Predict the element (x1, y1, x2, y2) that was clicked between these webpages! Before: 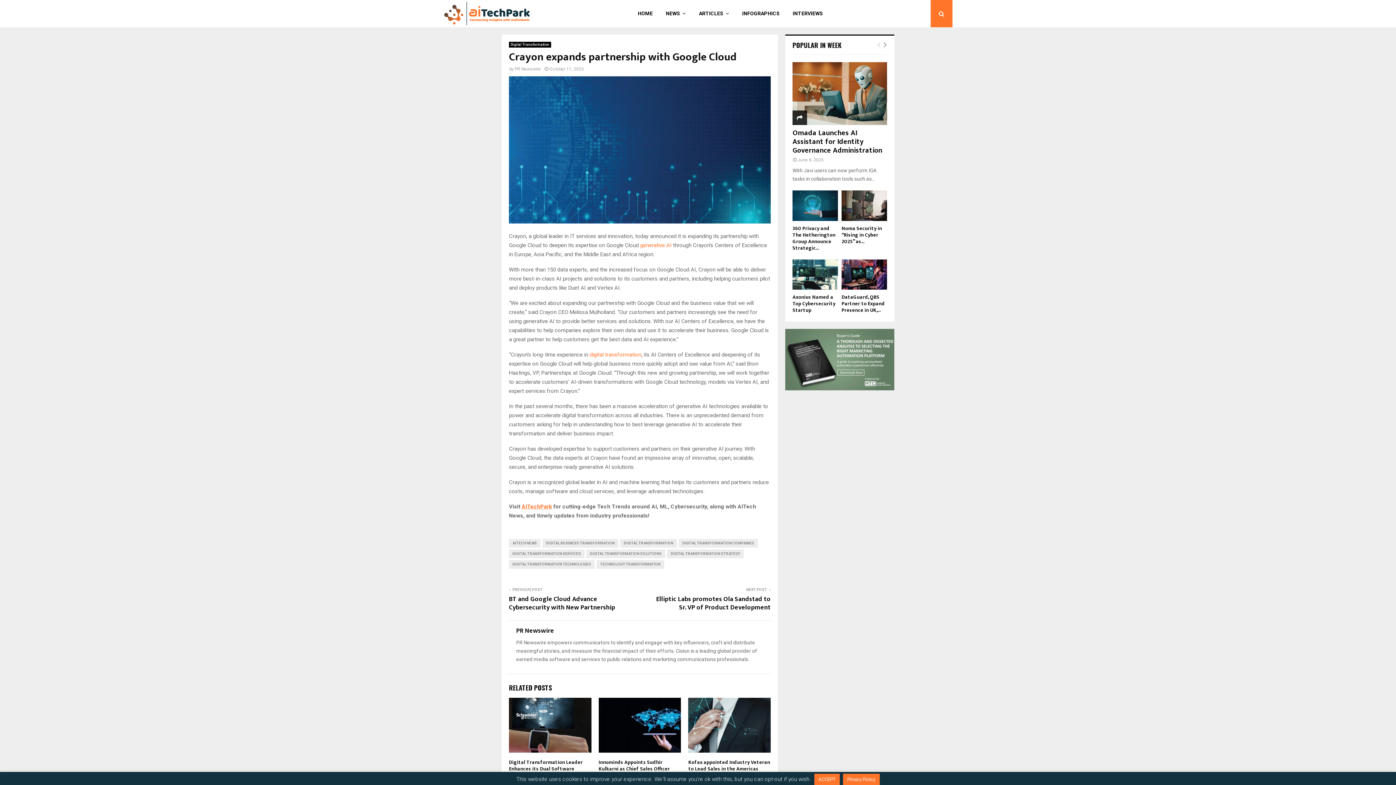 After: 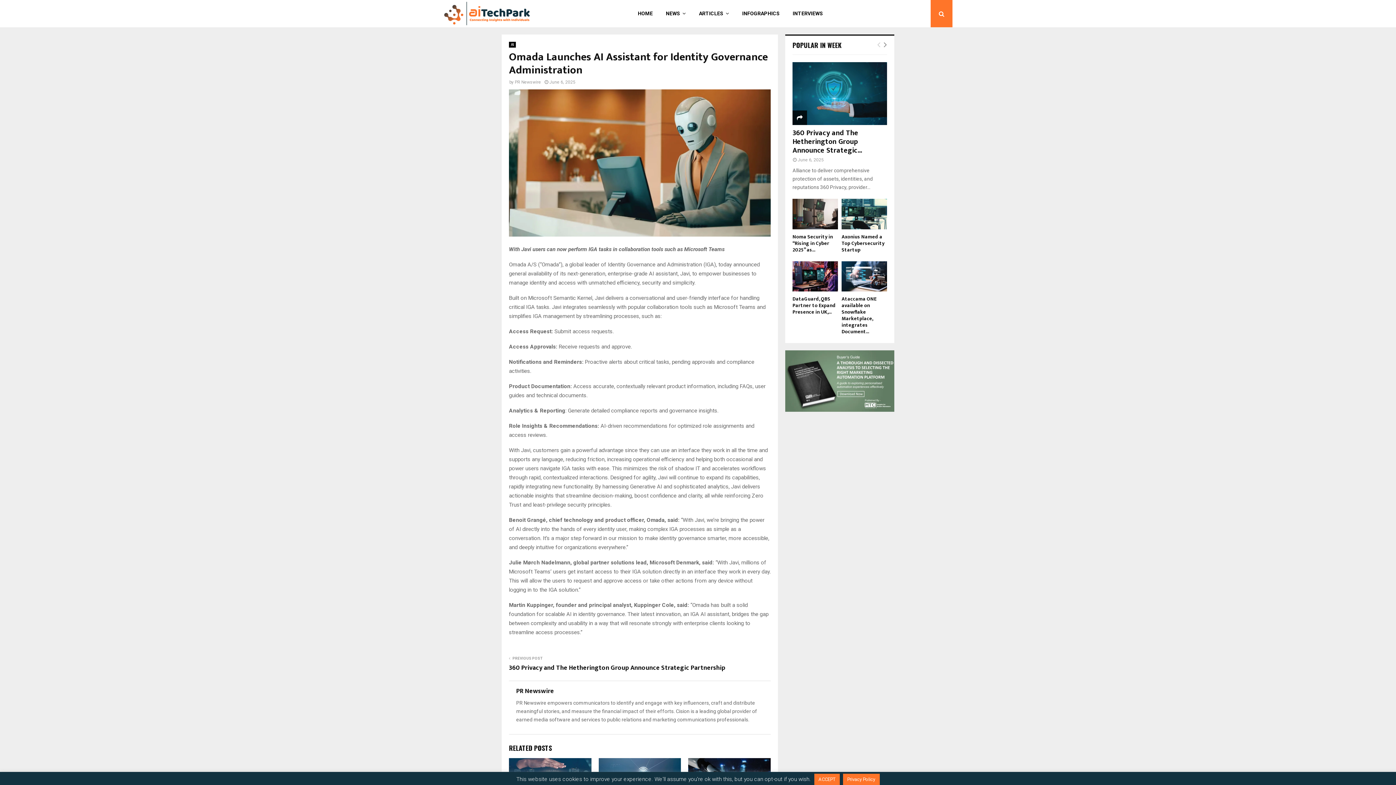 Action: bbox: (792, 62, 887, 125)